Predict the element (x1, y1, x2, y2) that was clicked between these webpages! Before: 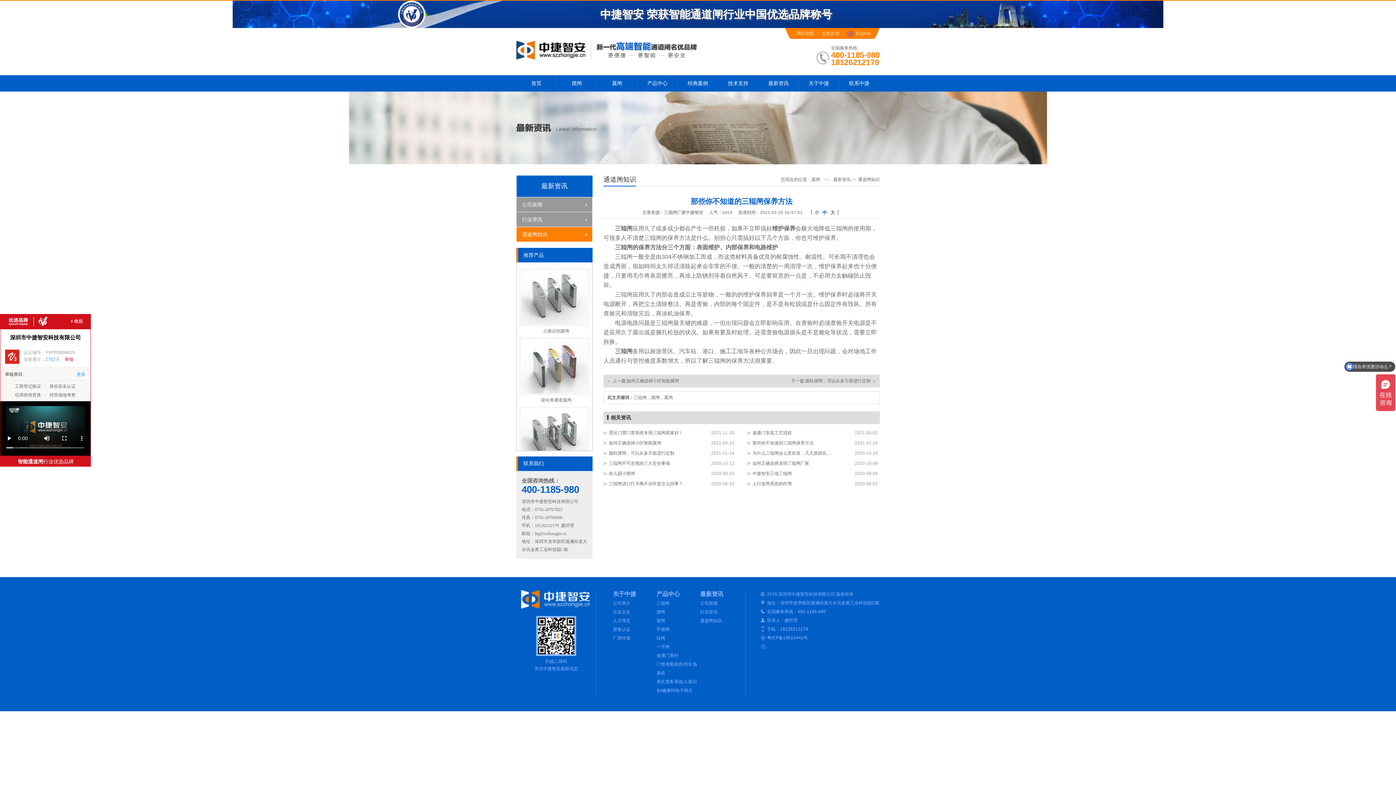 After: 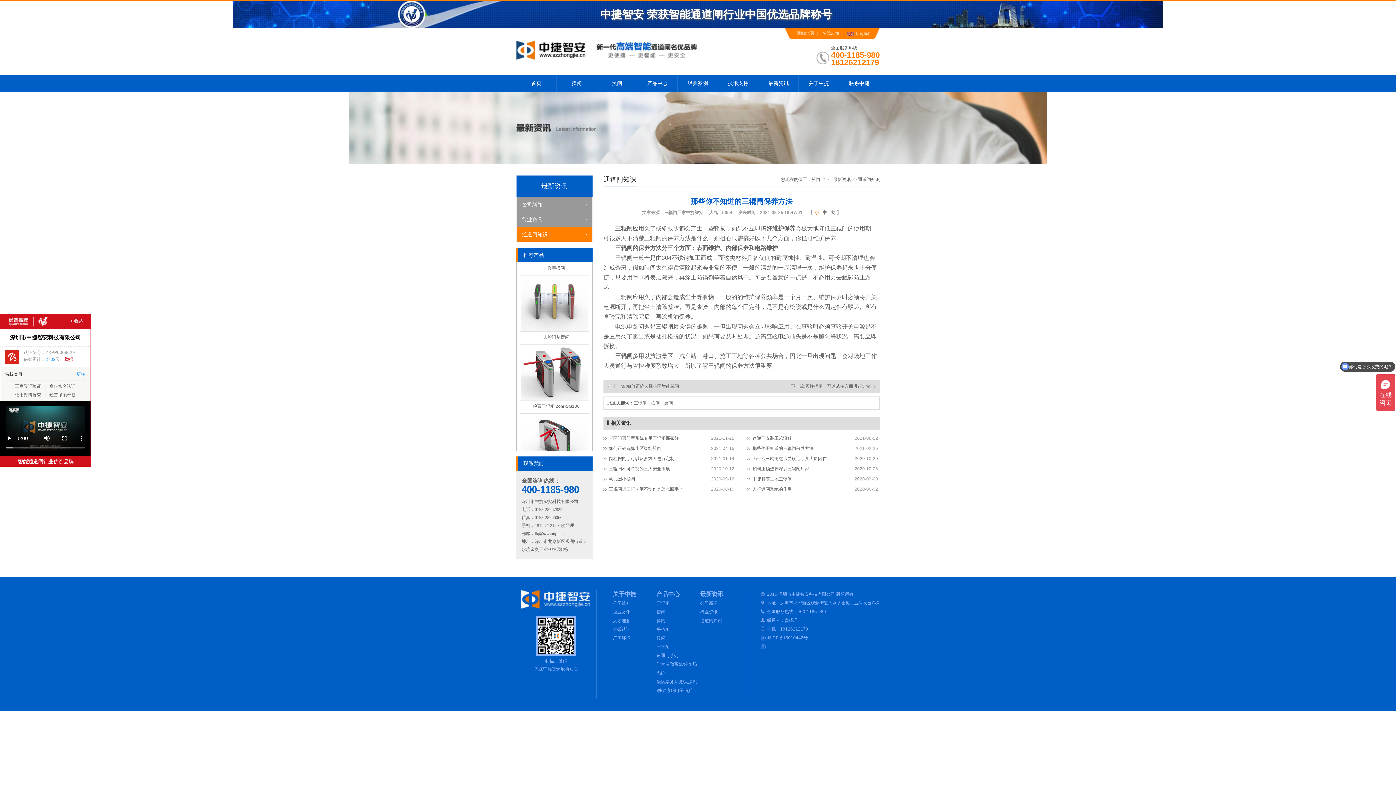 Action: label: 小 bbox: (812, 210, 820, 215)